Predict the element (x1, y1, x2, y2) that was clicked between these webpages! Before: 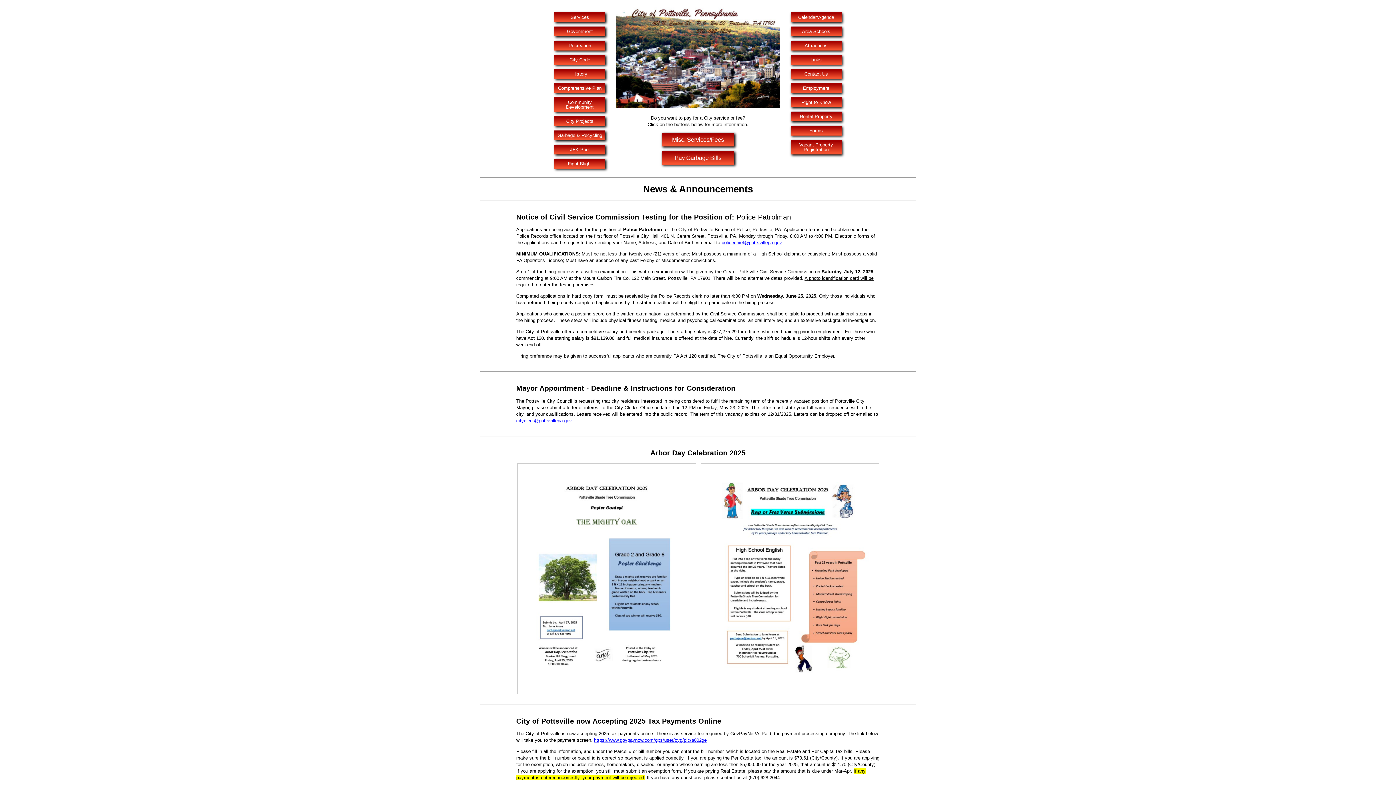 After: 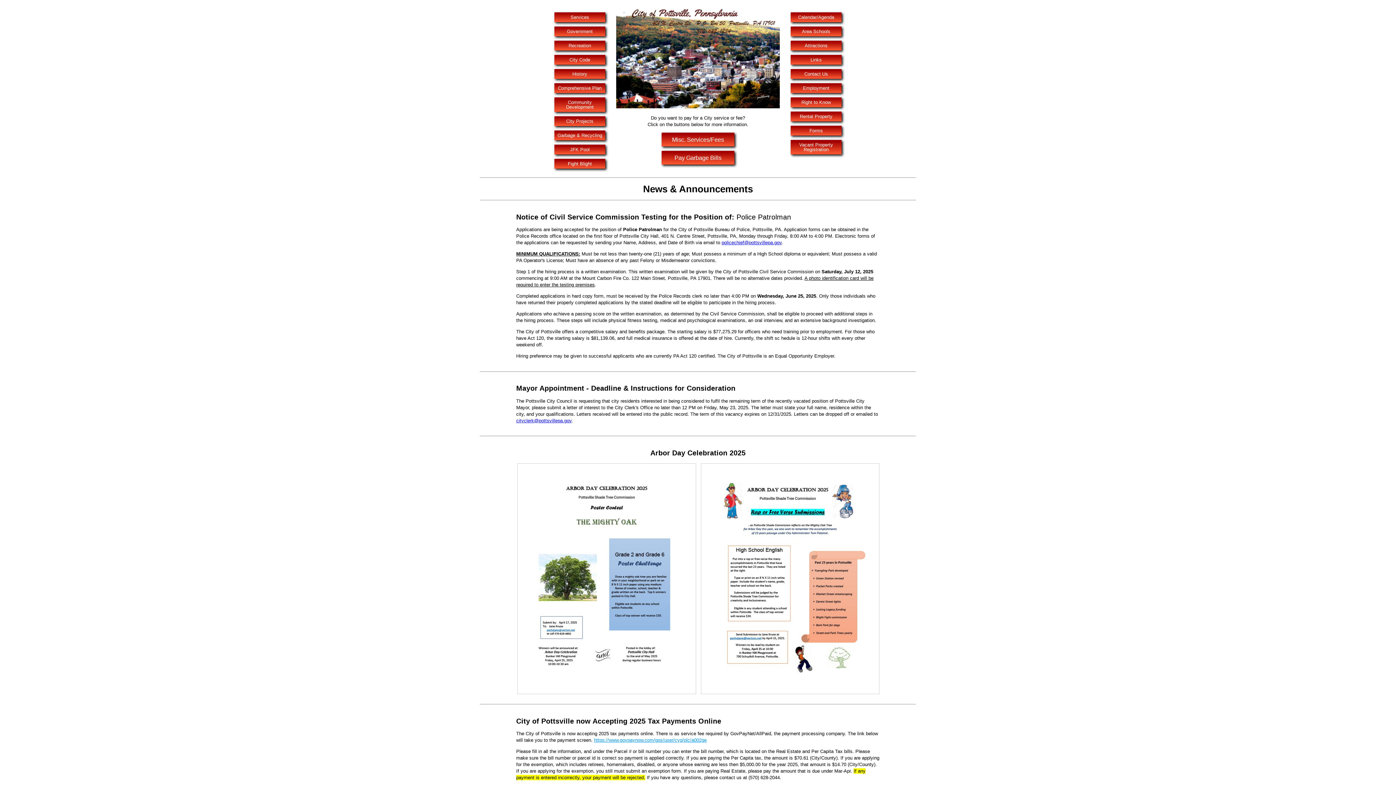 Action: bbox: (594, 737, 706, 743) label: https://www.govpaynow.com/gps/user/cyg/plc/a002ge